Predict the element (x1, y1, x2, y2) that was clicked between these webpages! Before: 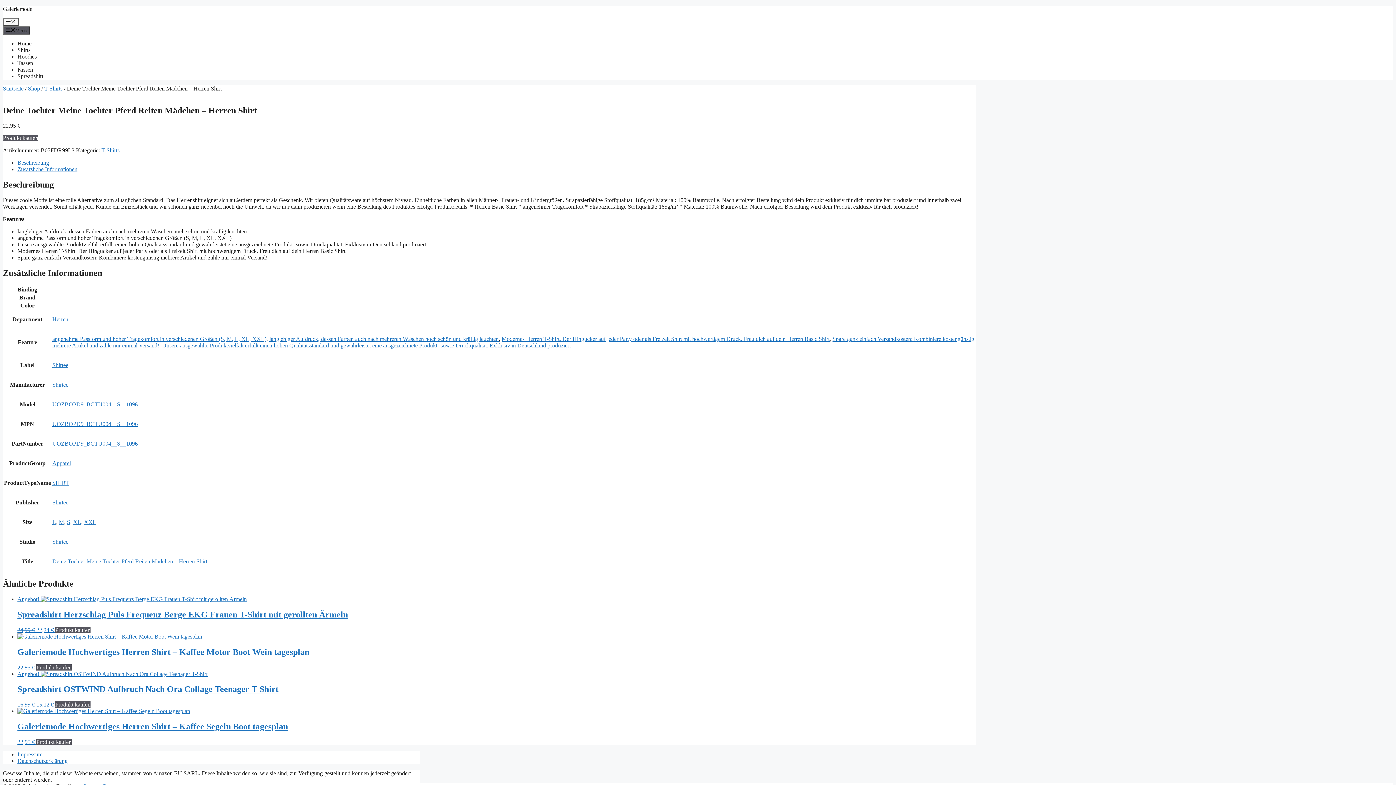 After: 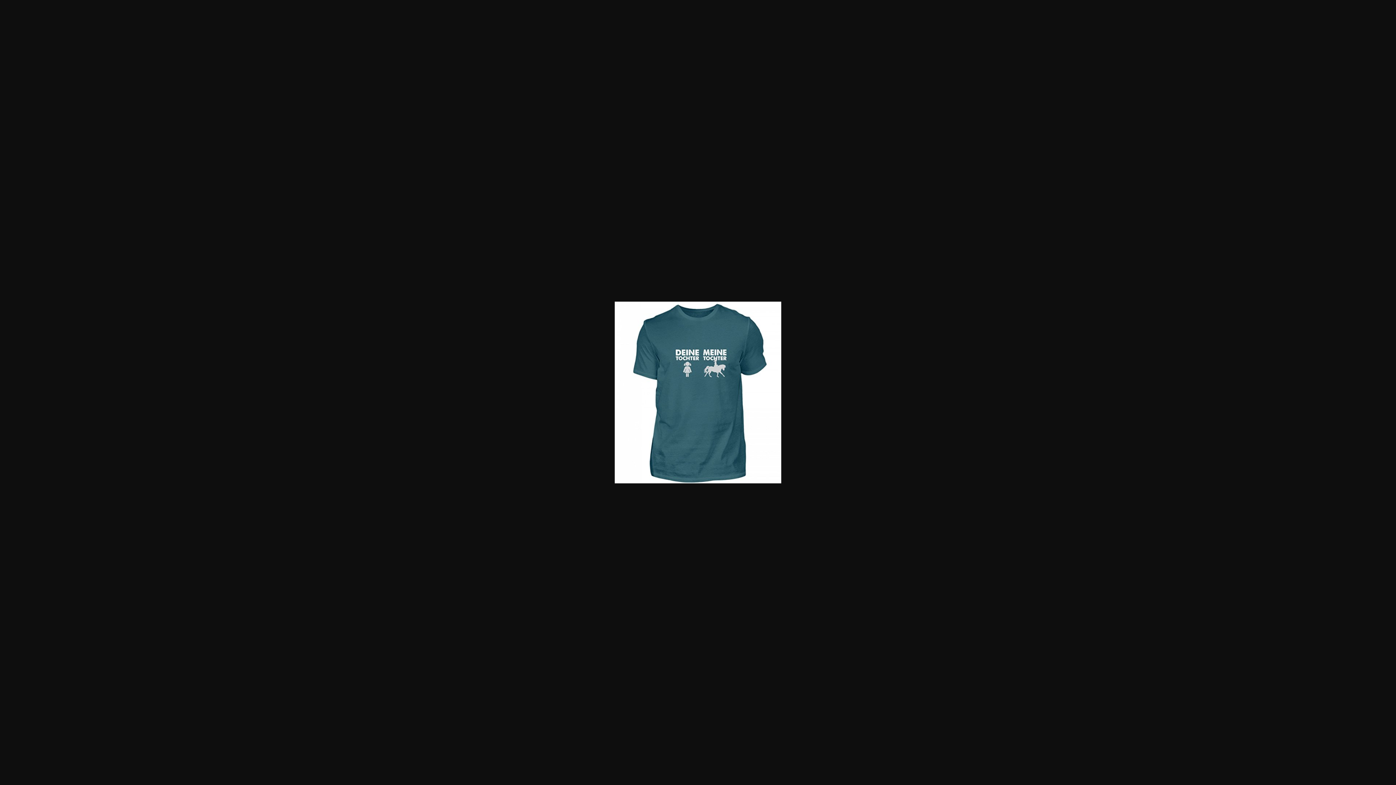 Action: bbox: (2, 91, 163, 98)